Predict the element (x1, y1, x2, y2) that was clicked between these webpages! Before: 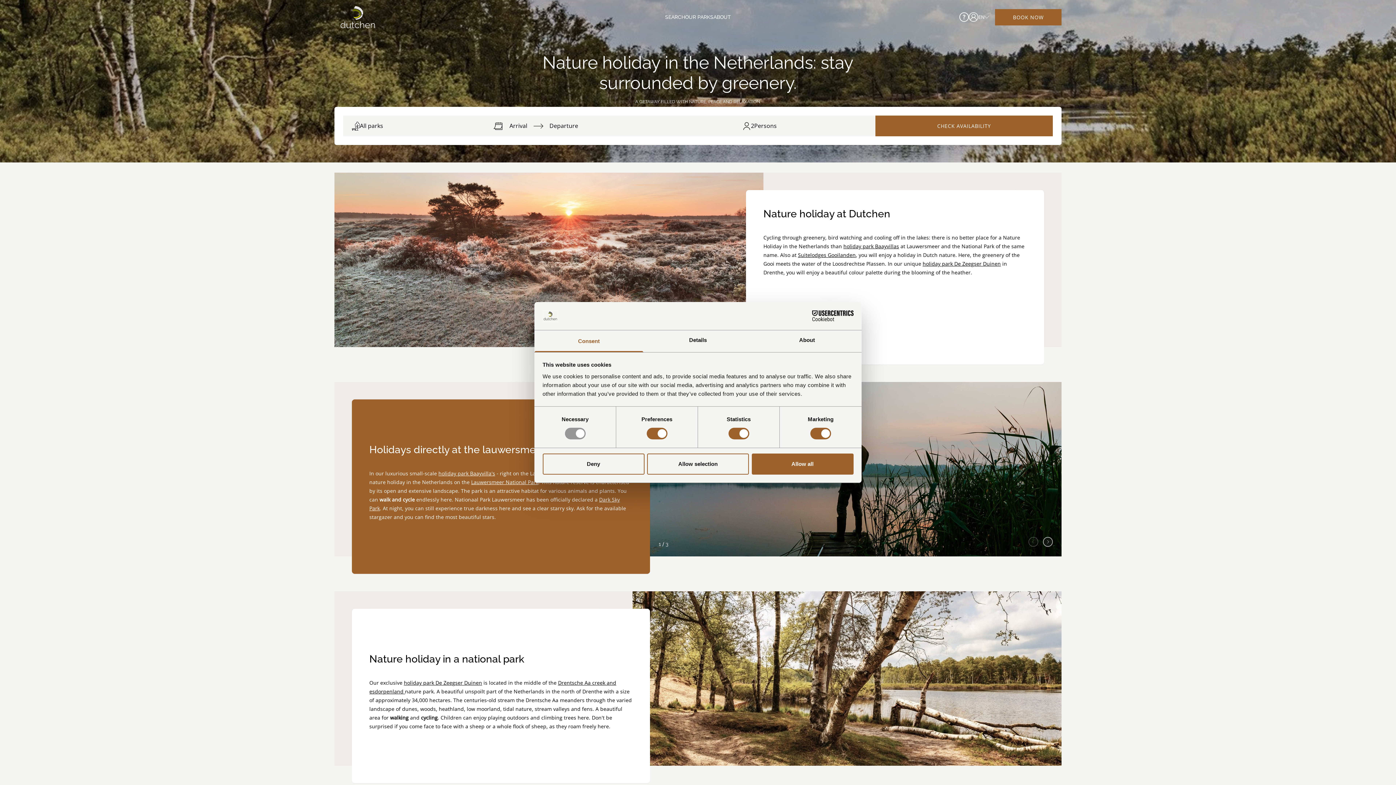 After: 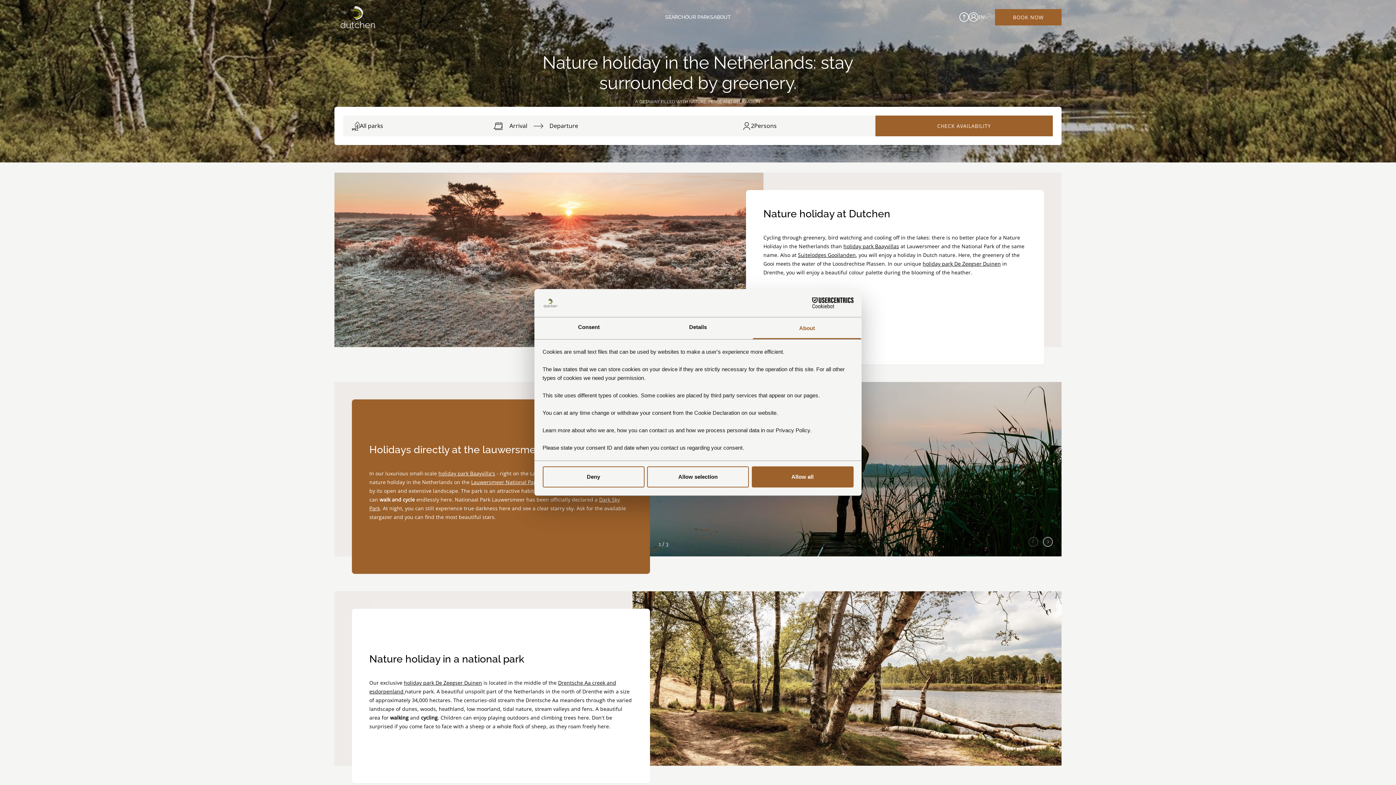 Action: label: About bbox: (752, 330, 861, 352)